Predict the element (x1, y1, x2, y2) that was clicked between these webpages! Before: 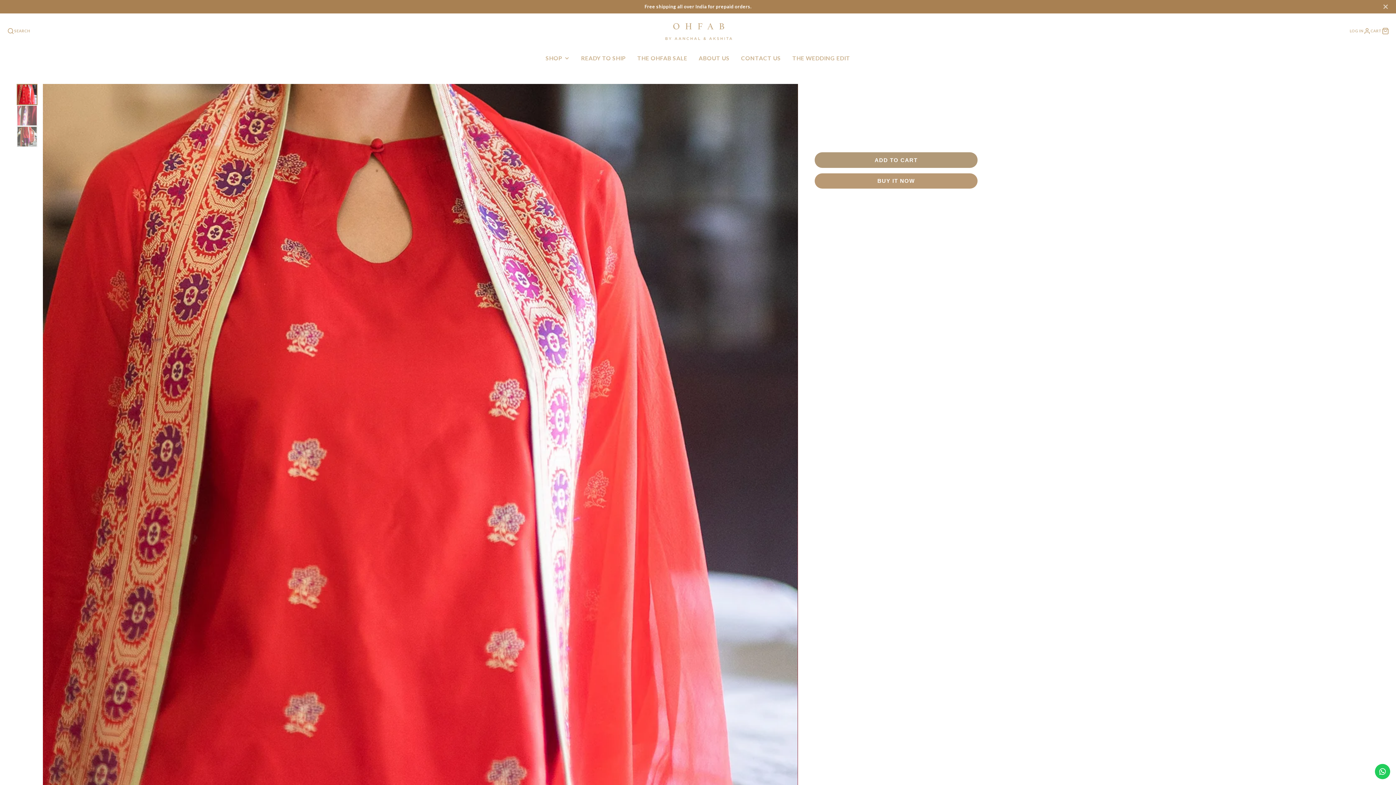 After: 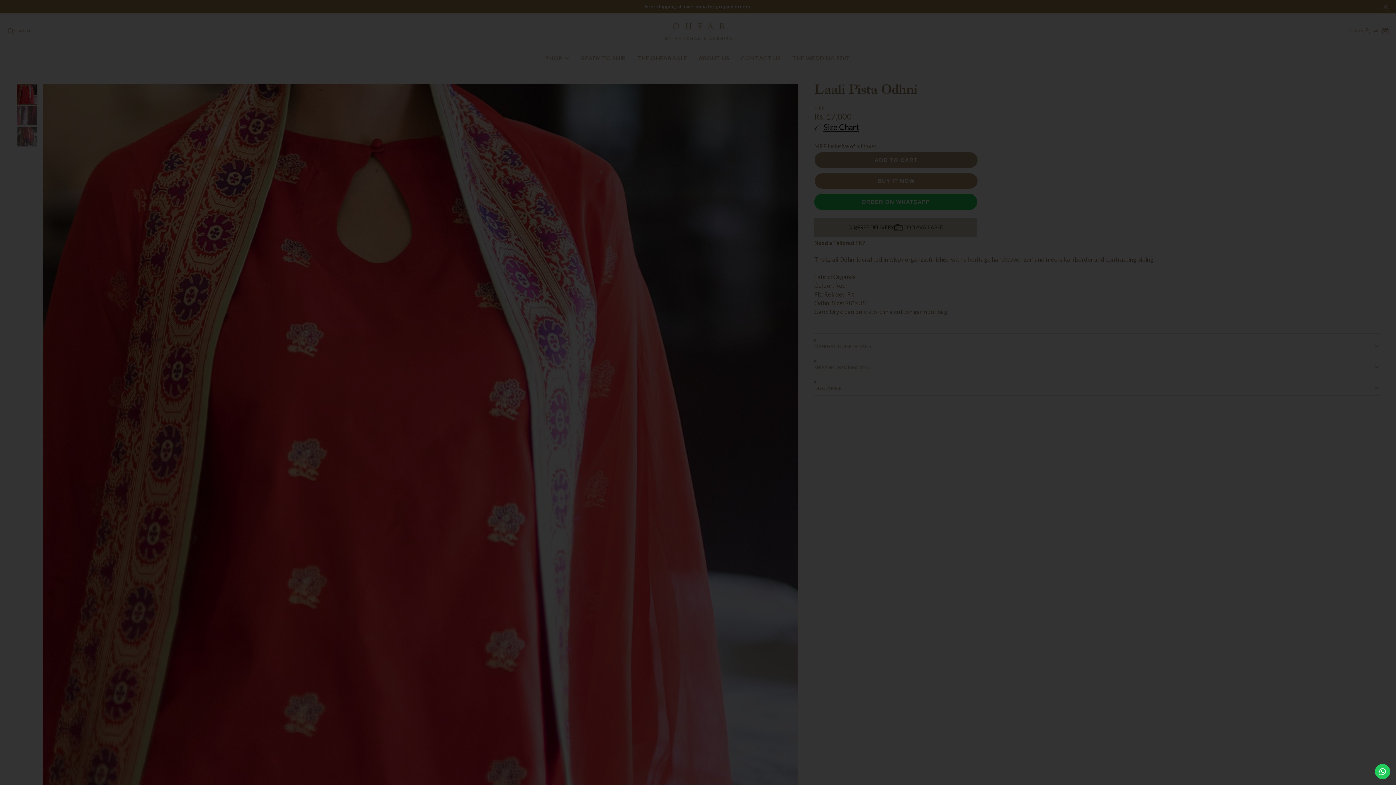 Action: bbox: (7, 27, 30, 34) label: SEARCH